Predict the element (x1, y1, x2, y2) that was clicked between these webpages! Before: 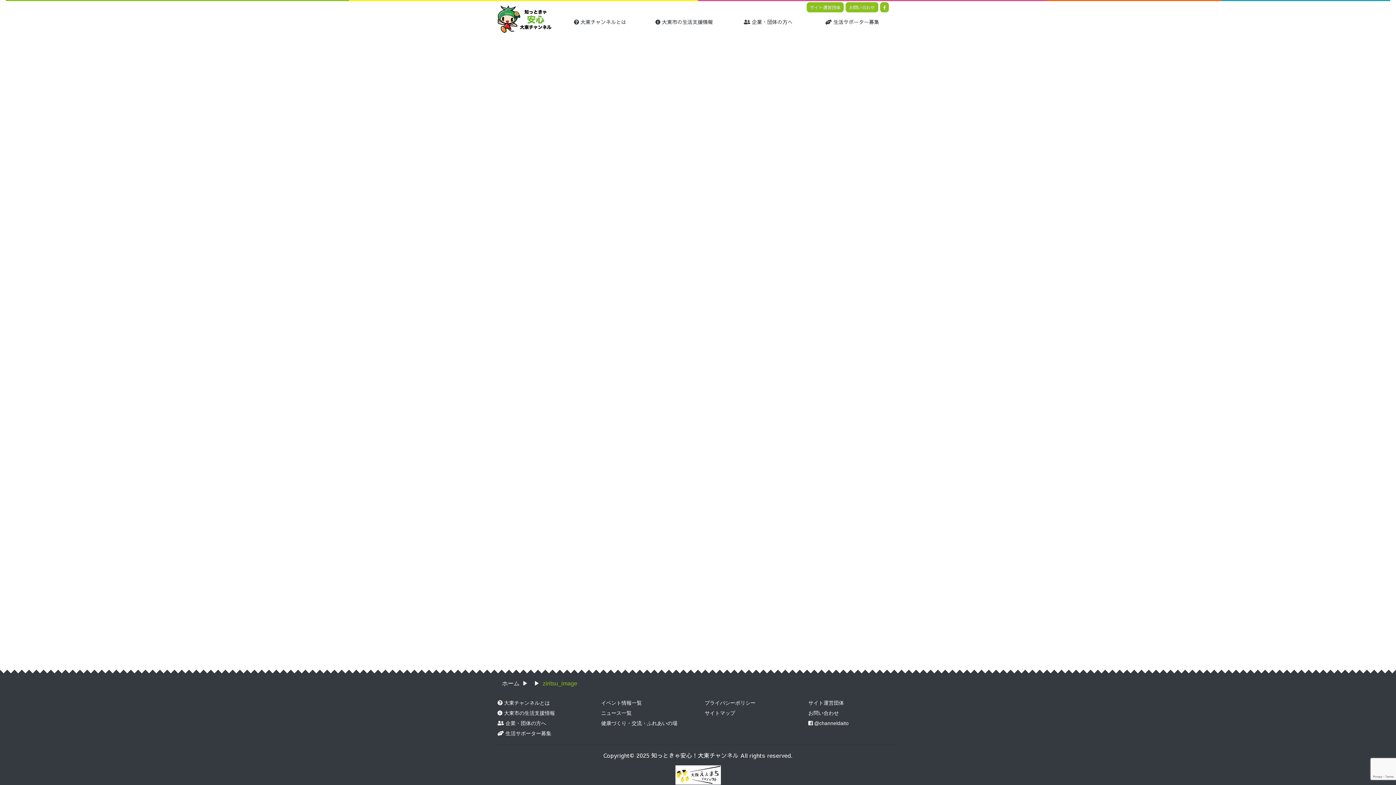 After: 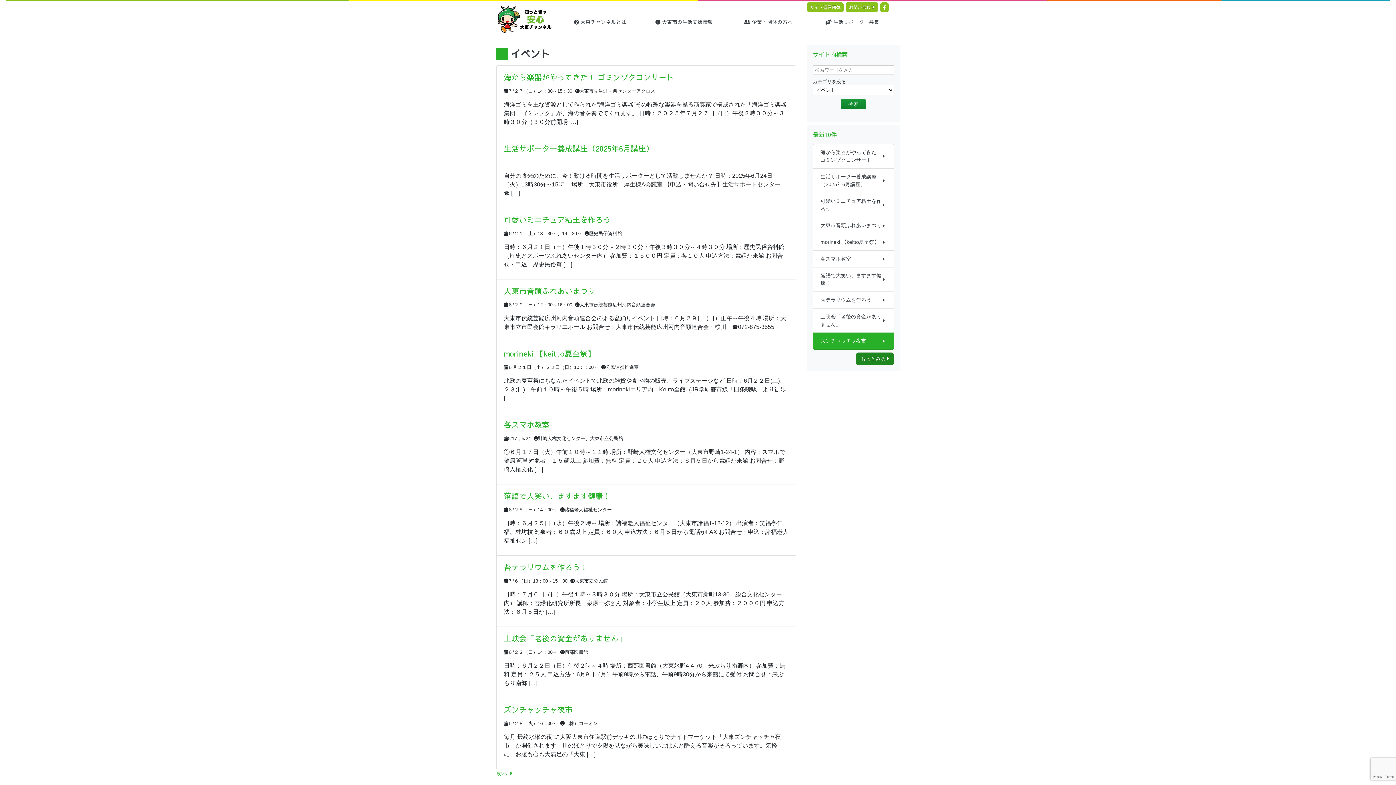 Action: label: イベント情報一覧 bbox: (600, 698, 692, 708)